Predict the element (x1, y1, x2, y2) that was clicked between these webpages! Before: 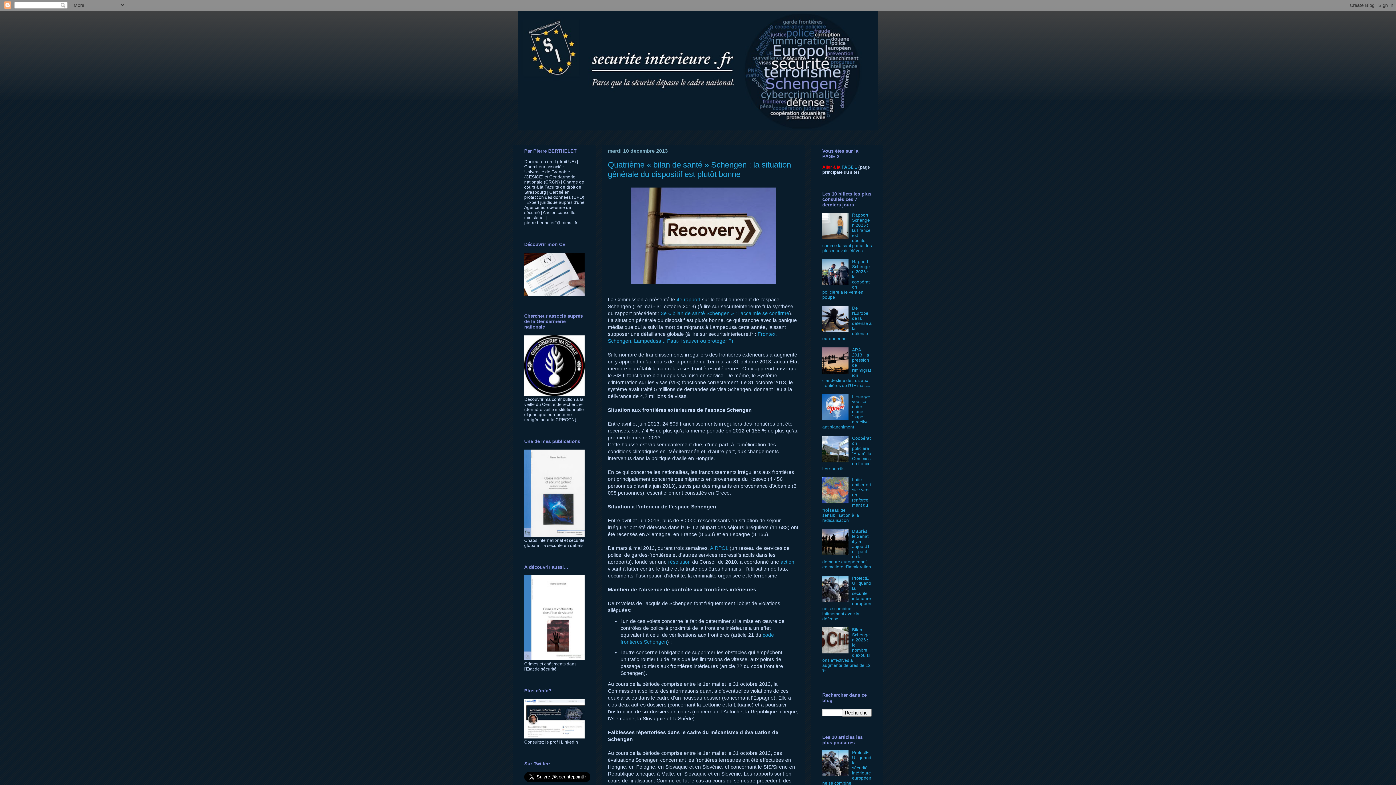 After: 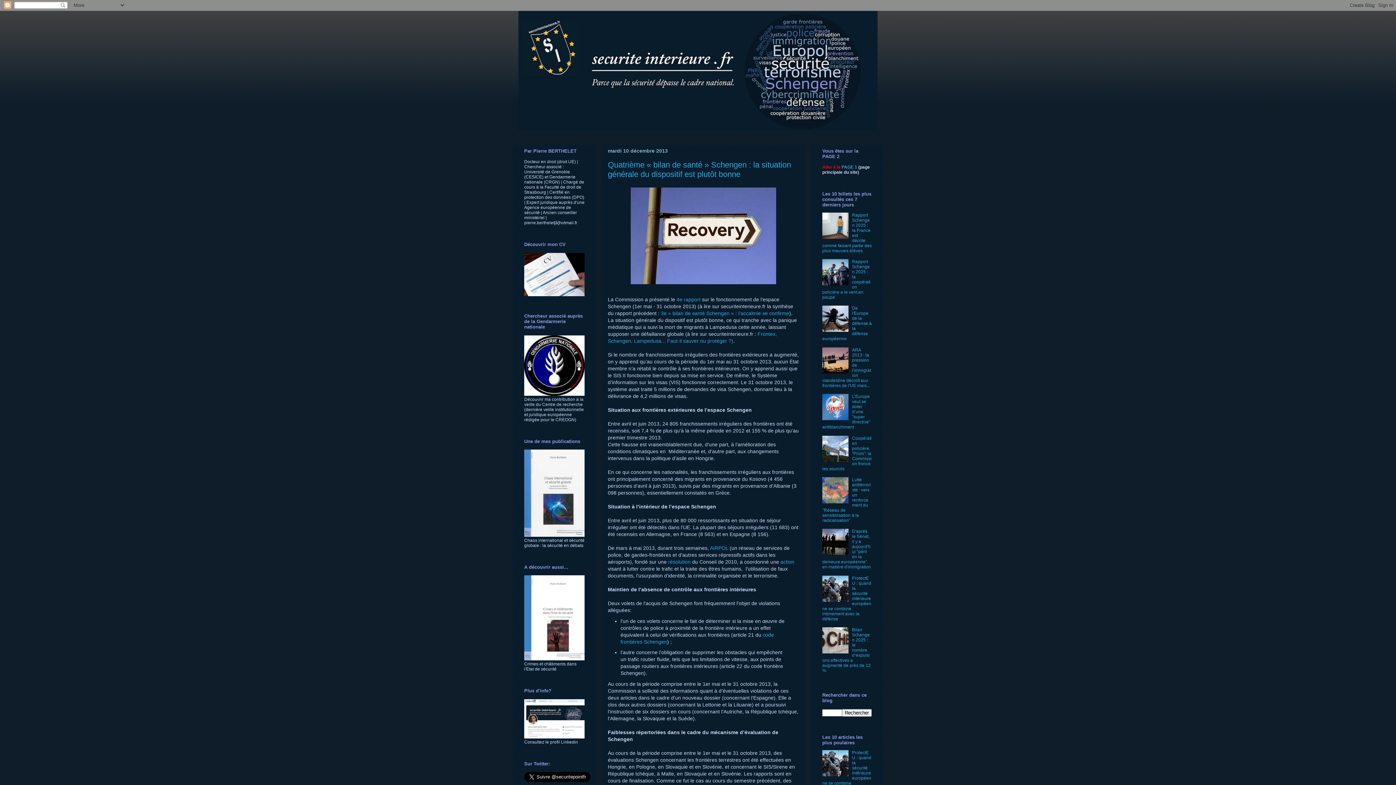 Action: bbox: (822, 328, 850, 333)